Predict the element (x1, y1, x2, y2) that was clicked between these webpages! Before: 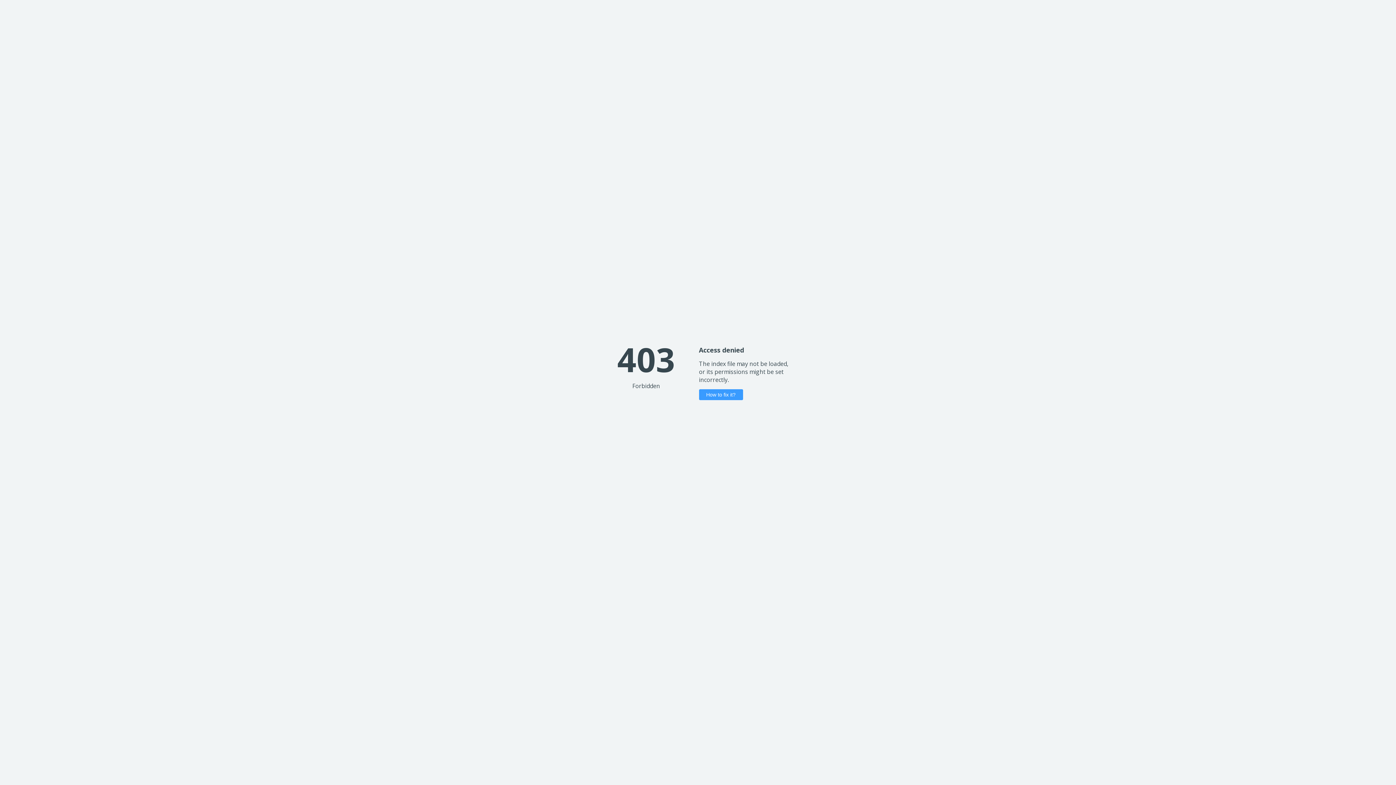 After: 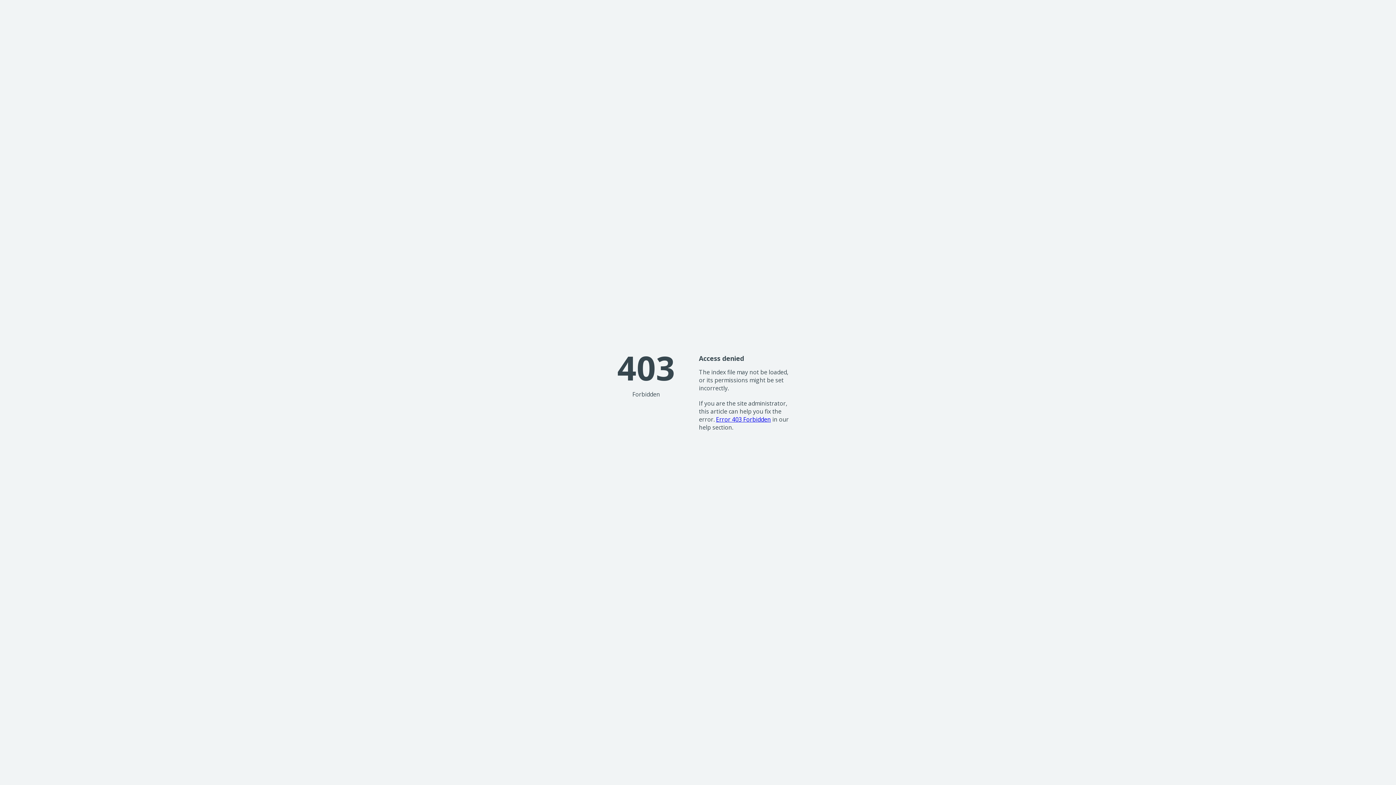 Action: bbox: (699, 389, 743, 400) label: How to fix it?